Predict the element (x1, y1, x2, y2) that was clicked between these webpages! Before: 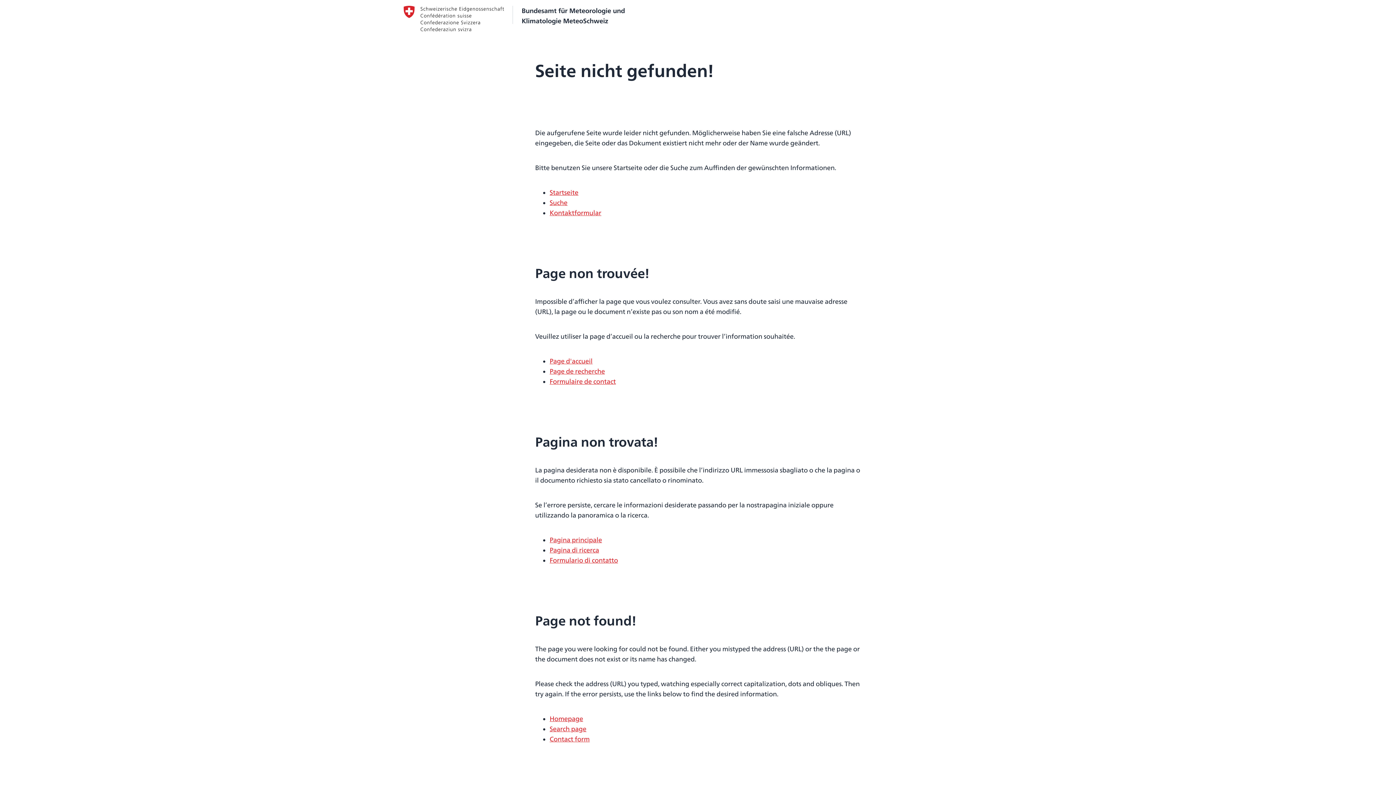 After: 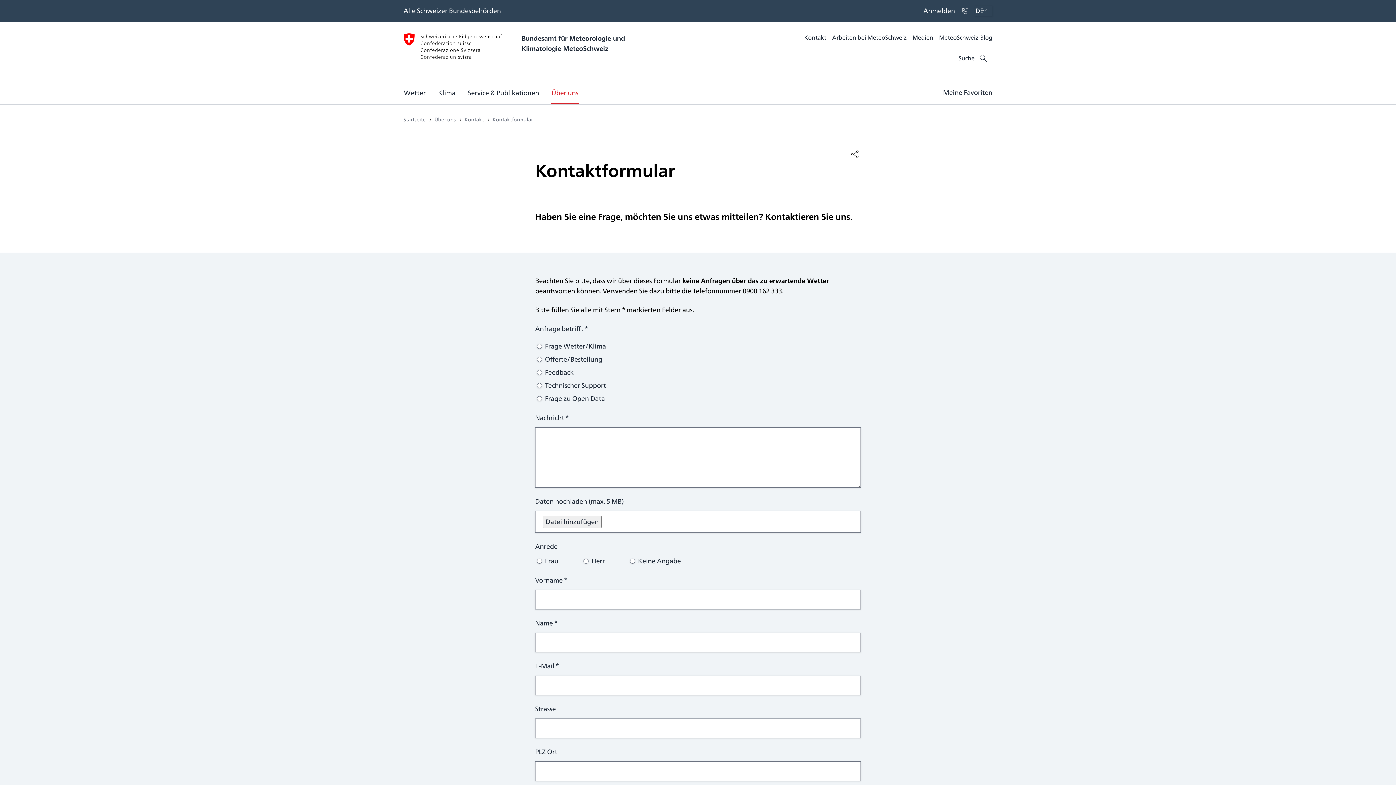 Action: bbox: (549, 208, 601, 218) label: Kontaktformular